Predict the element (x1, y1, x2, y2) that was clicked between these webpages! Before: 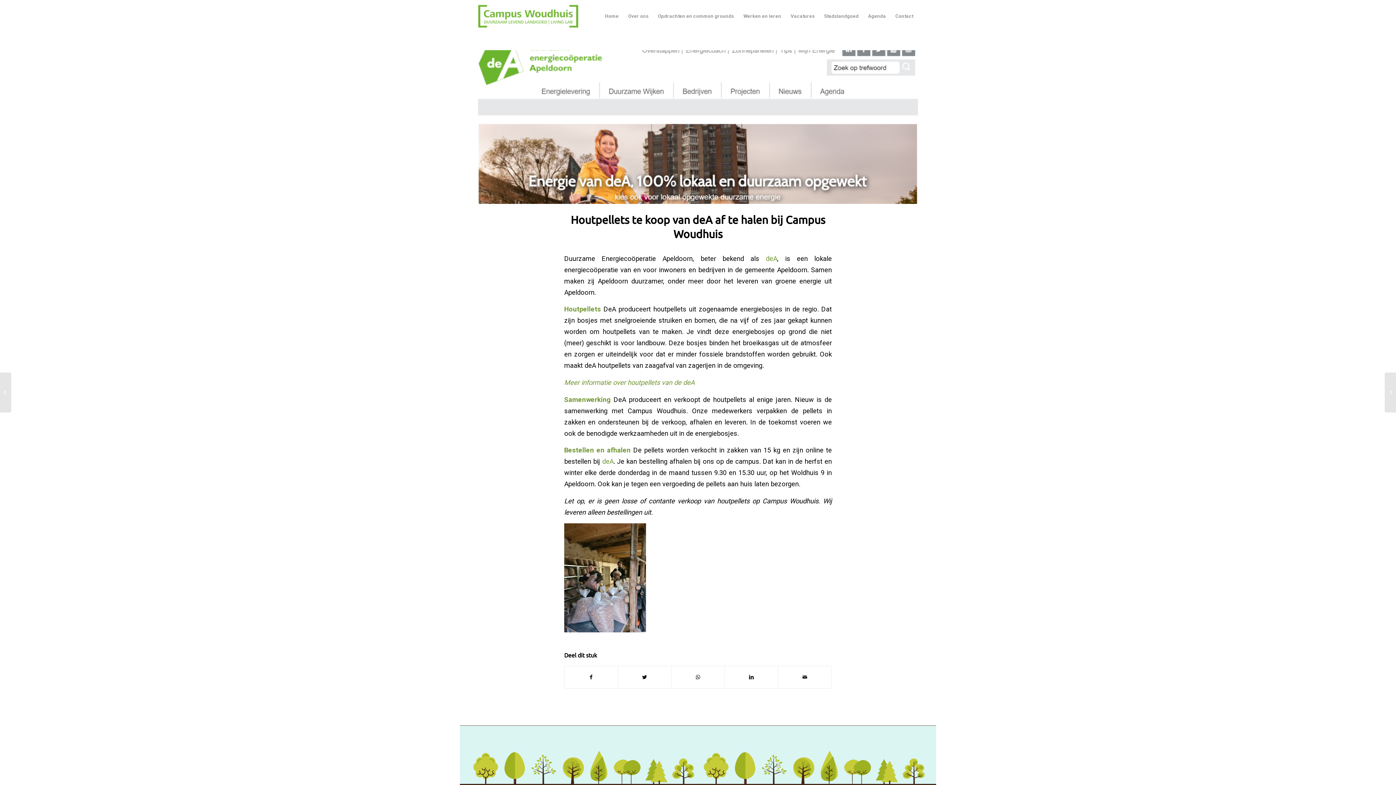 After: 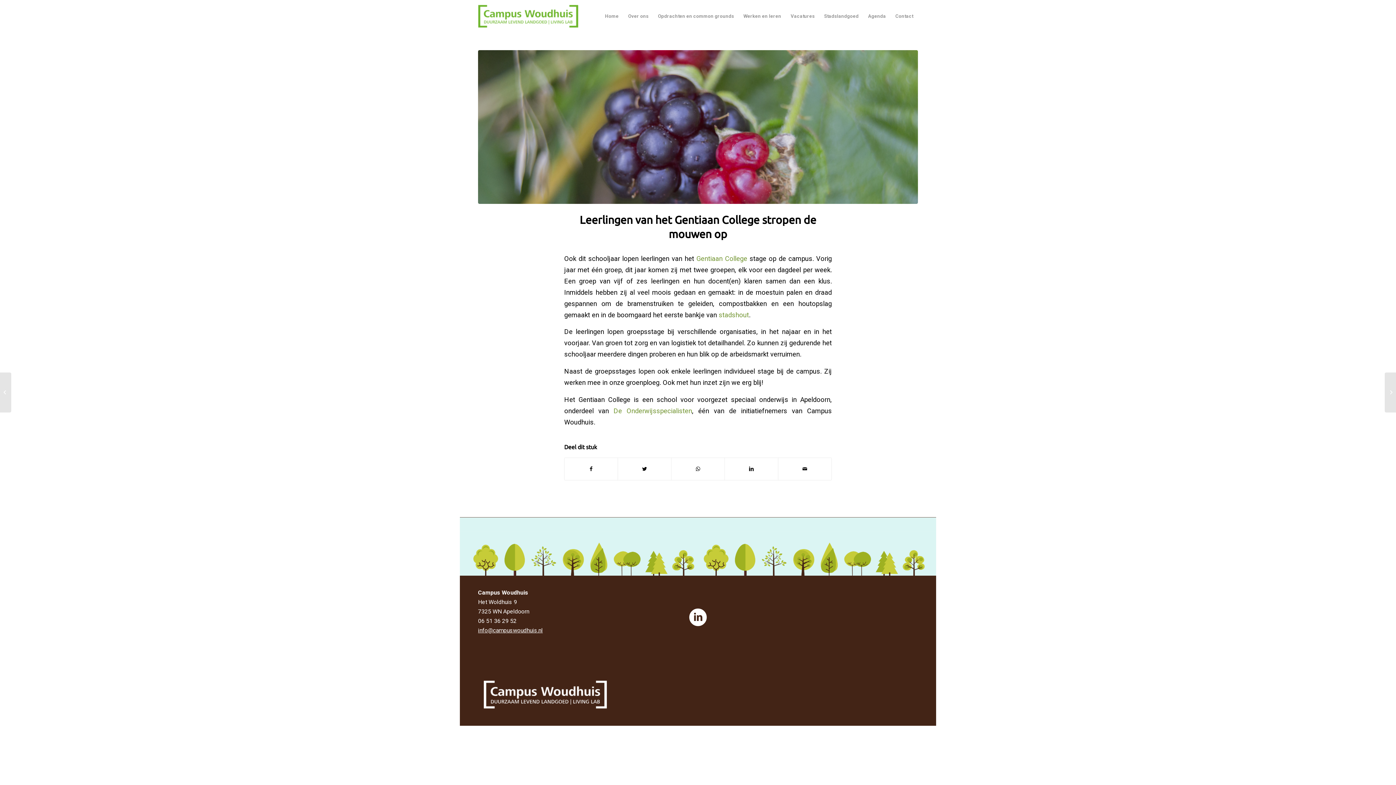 Action: label: Leerlingen van het Gentiaan College stropen de mouwen op	 bbox: (0, 372, 11, 412)